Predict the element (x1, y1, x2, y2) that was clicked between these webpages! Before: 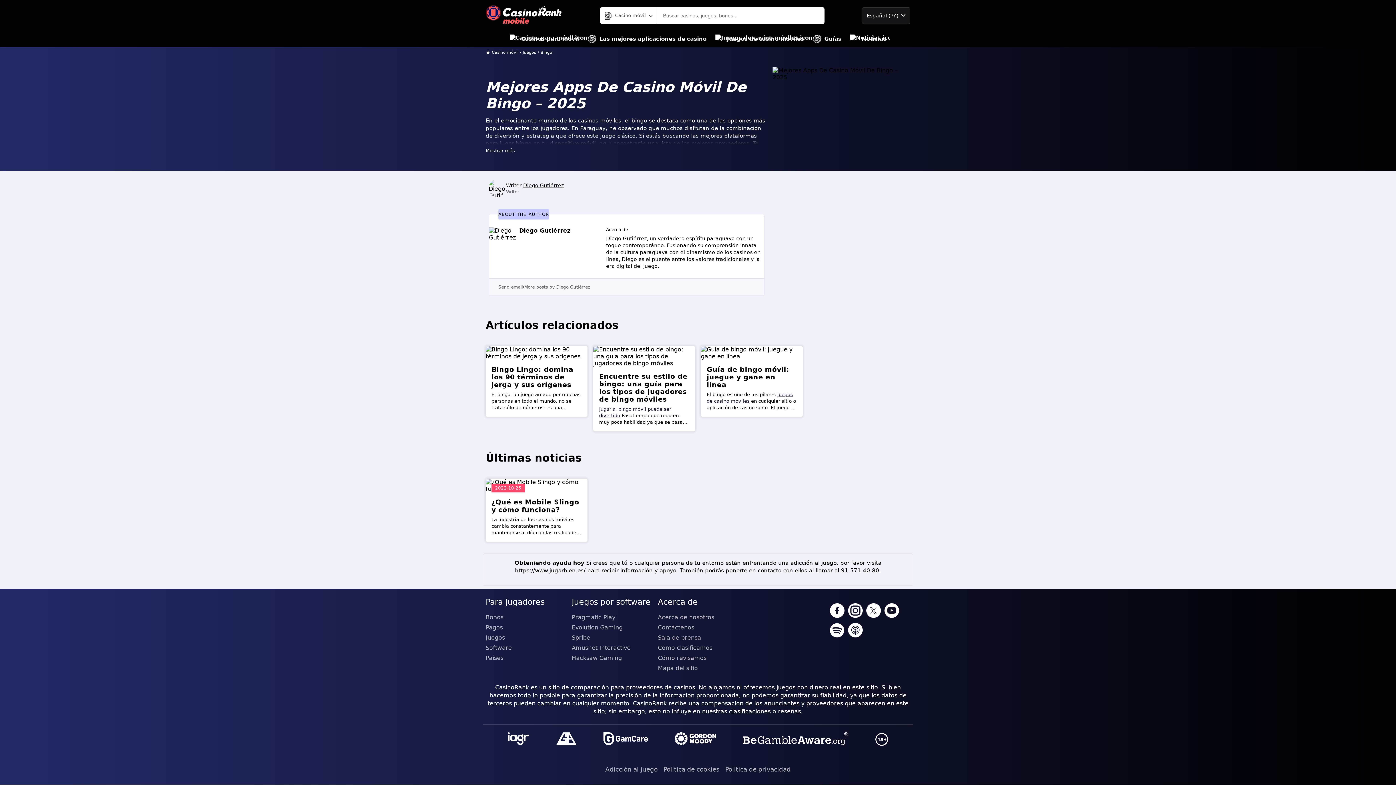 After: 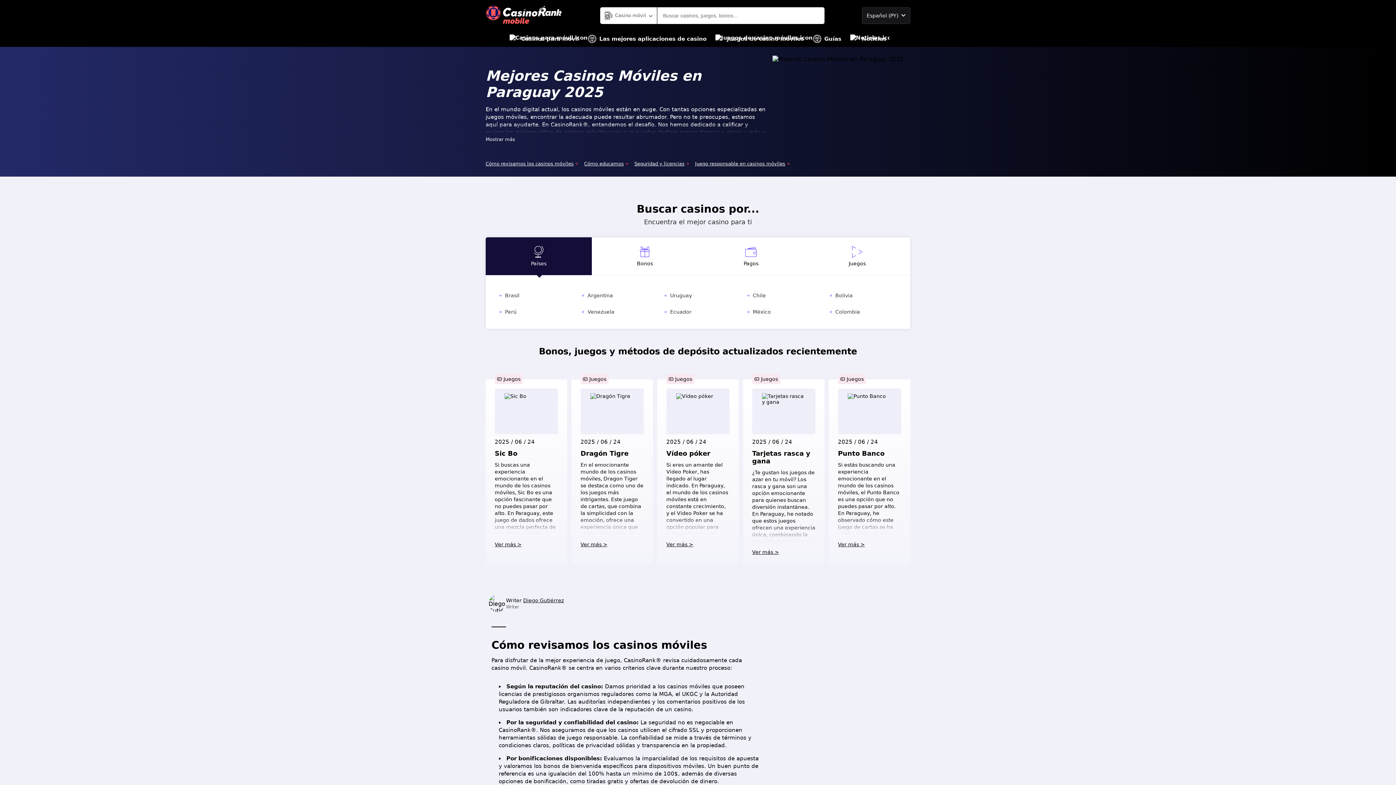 Action: bbox: (485, 4, 562, 26)